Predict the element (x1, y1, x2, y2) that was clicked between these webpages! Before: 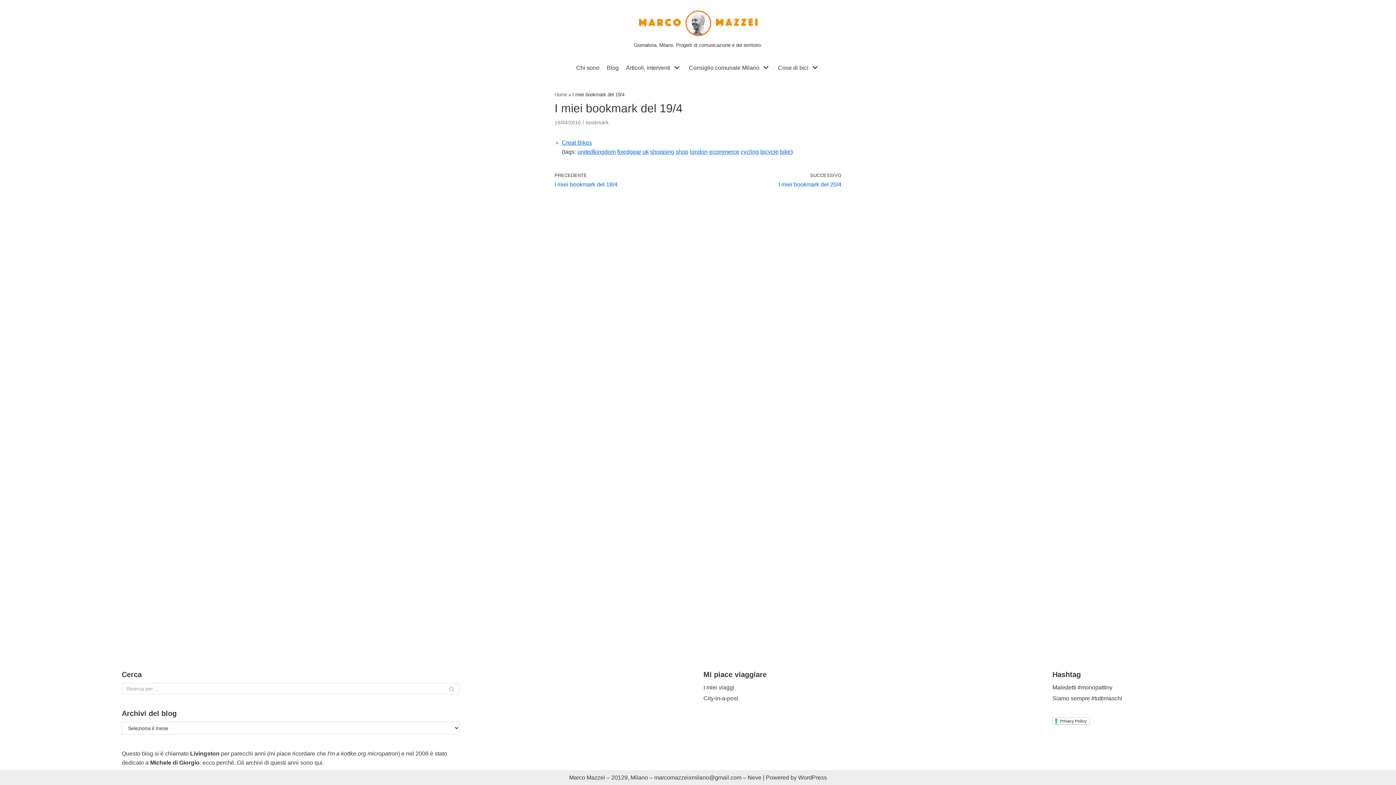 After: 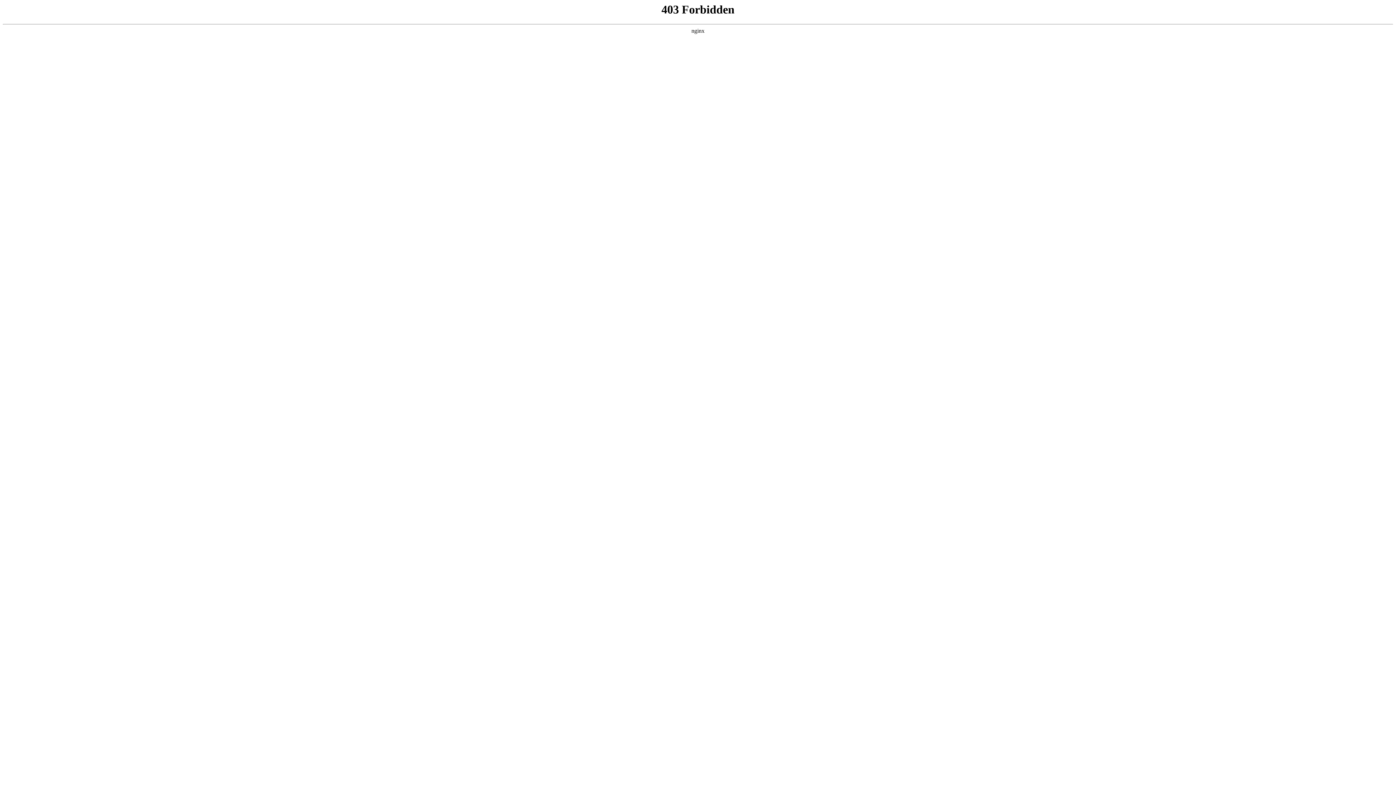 Action: label: I'm a kottke.org micropatron bbox: (327, 750, 398, 757)